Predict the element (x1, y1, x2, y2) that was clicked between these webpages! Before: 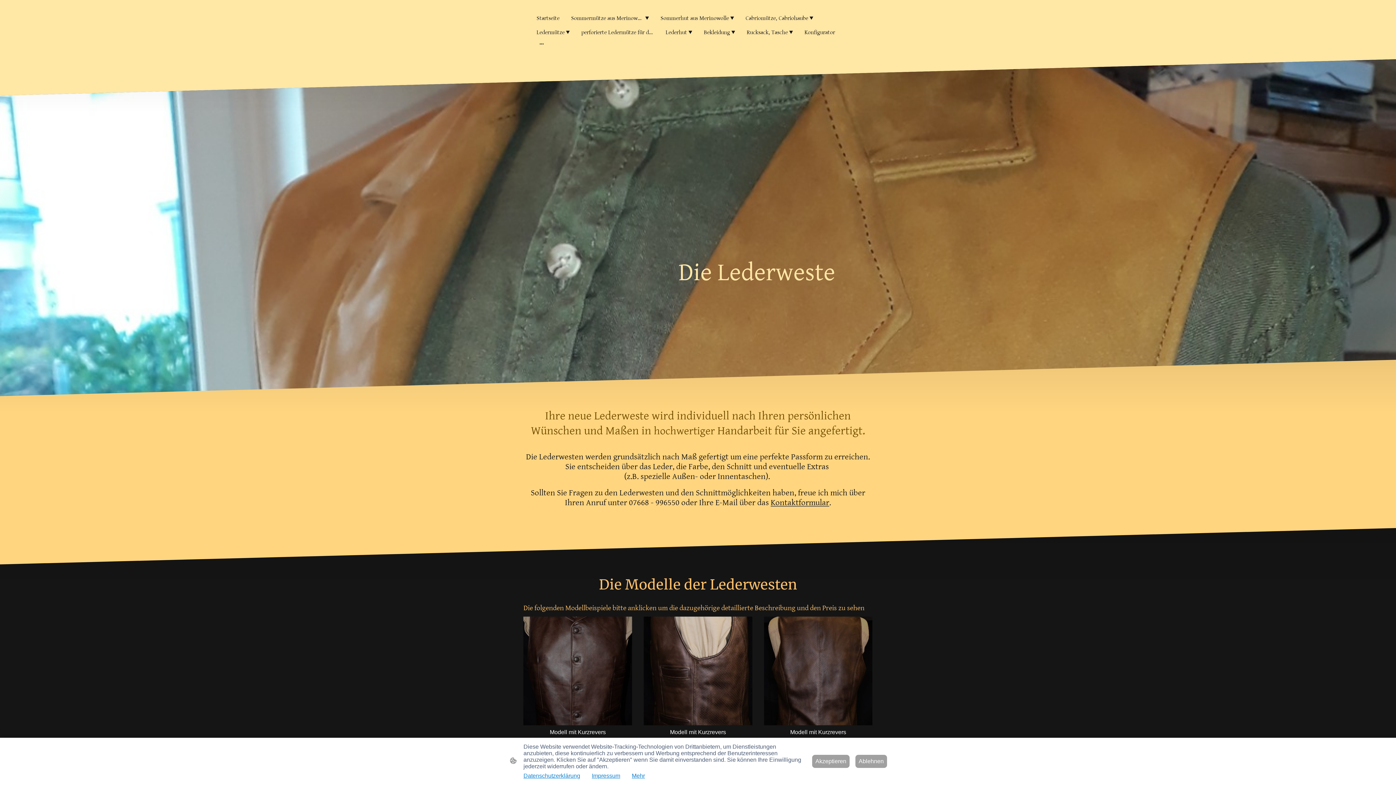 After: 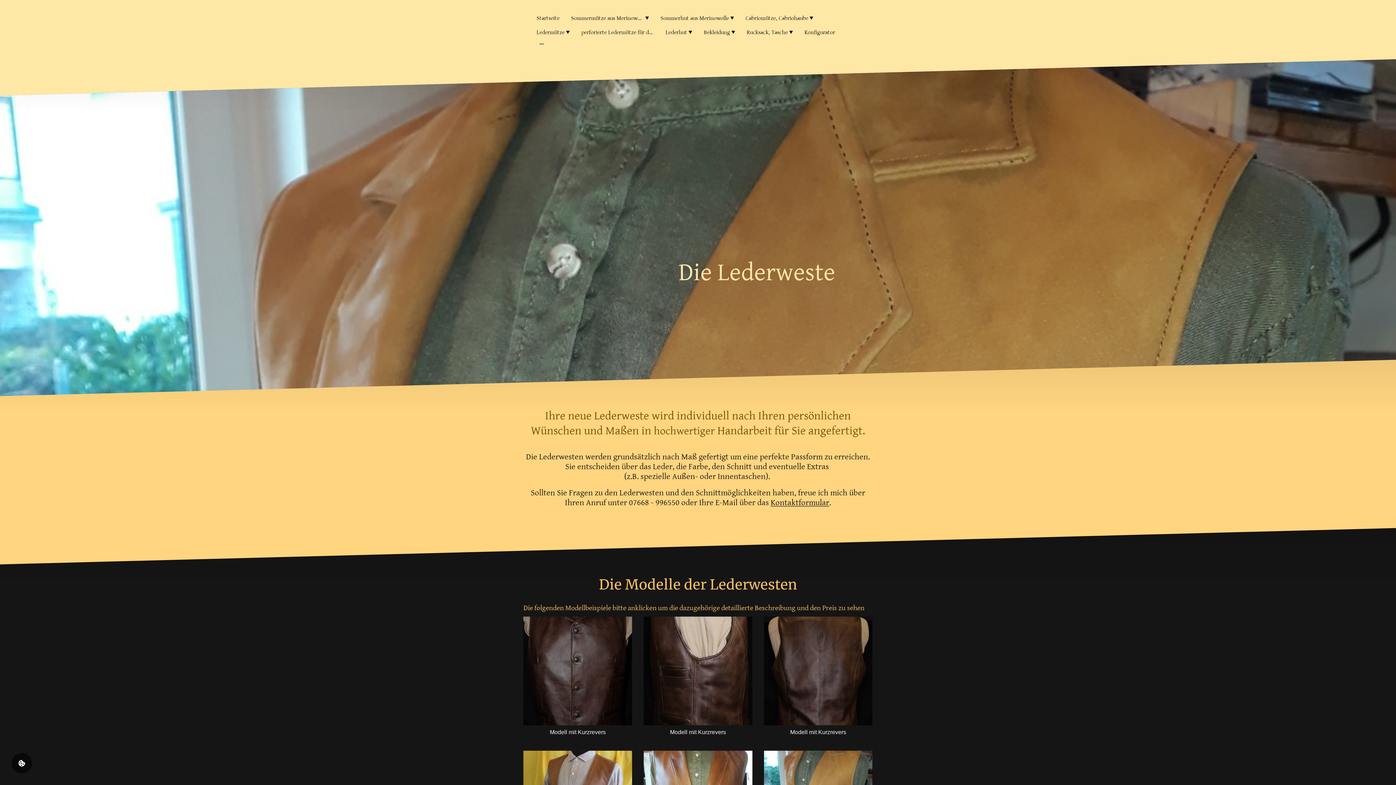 Action: label: Akzeptieren bbox: (812, 755, 849, 768)